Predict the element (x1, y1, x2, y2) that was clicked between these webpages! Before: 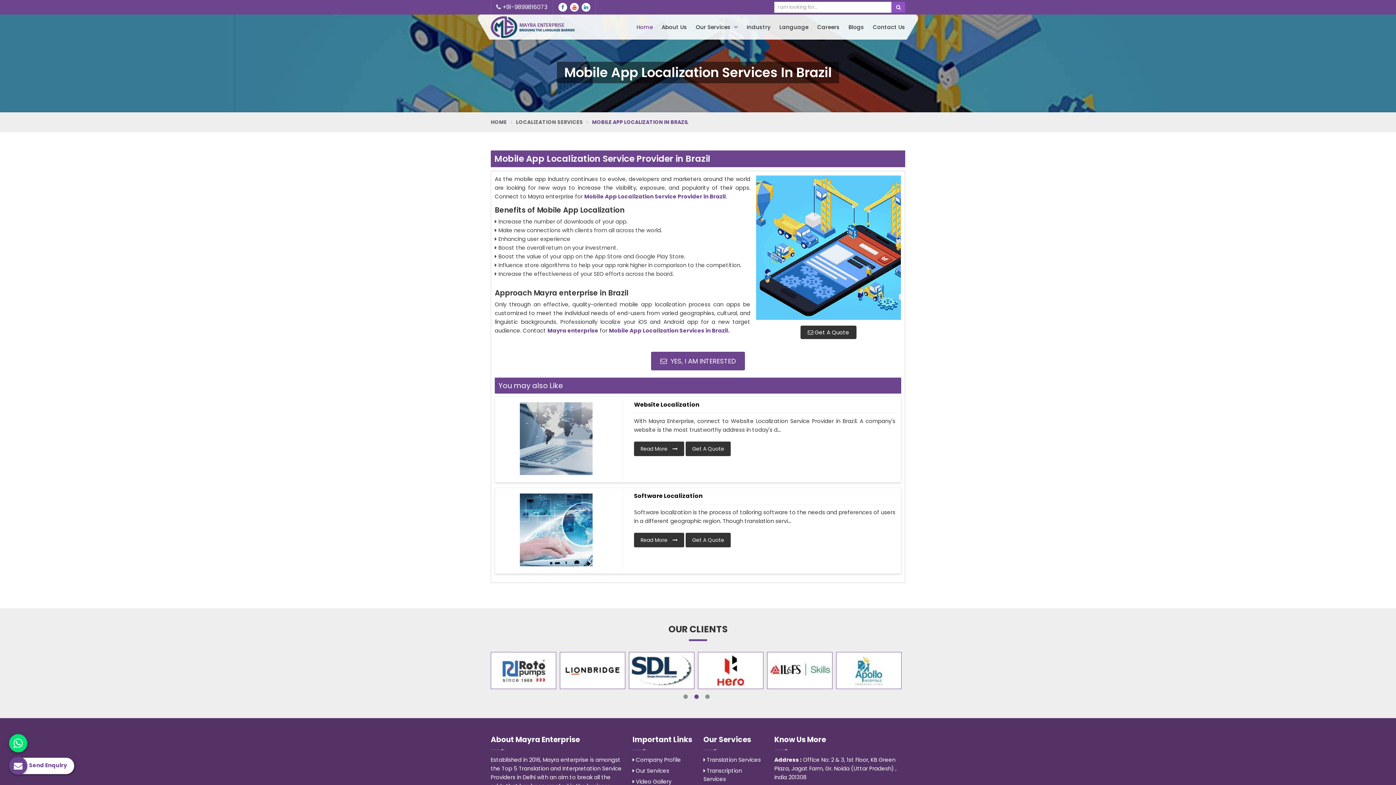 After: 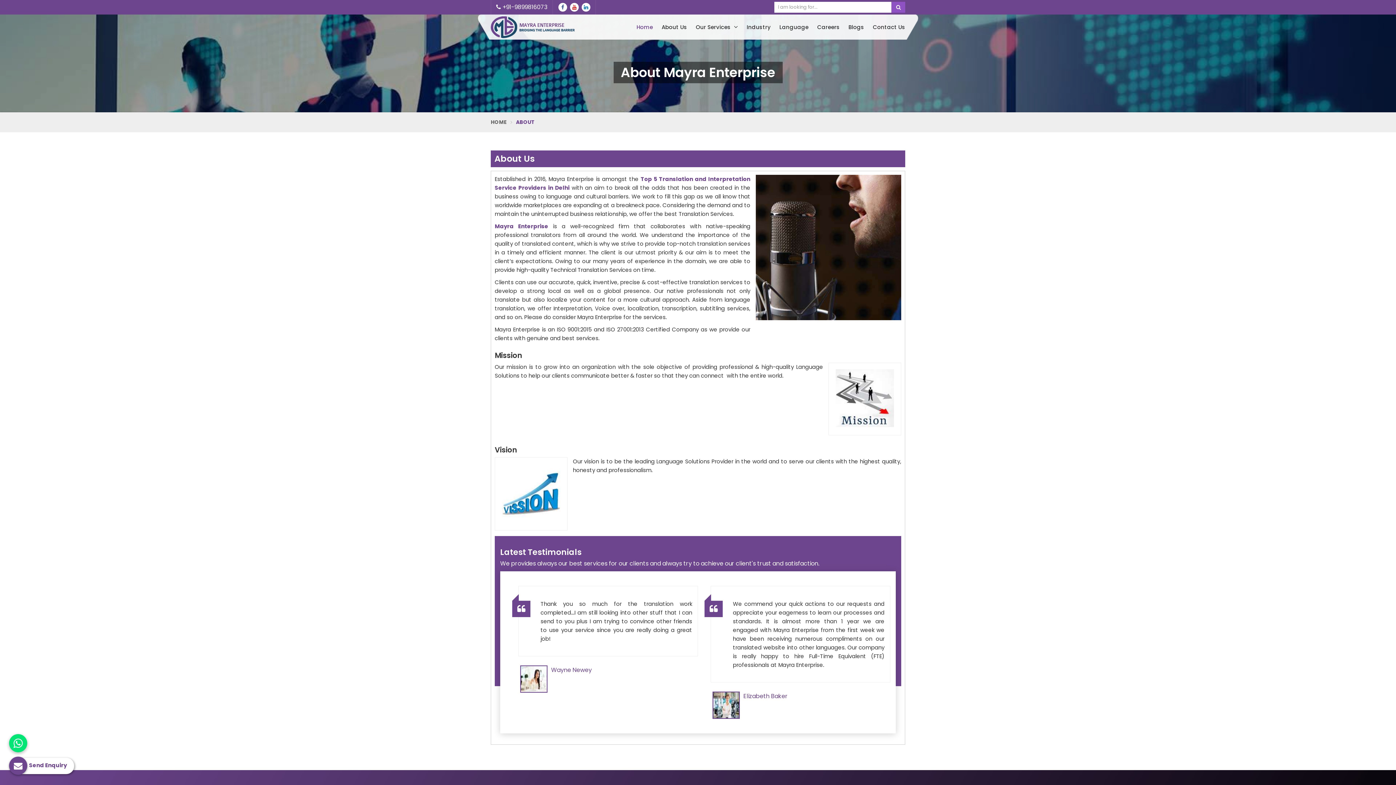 Action: bbox: (632, 756, 692, 764) label:  Company Profile